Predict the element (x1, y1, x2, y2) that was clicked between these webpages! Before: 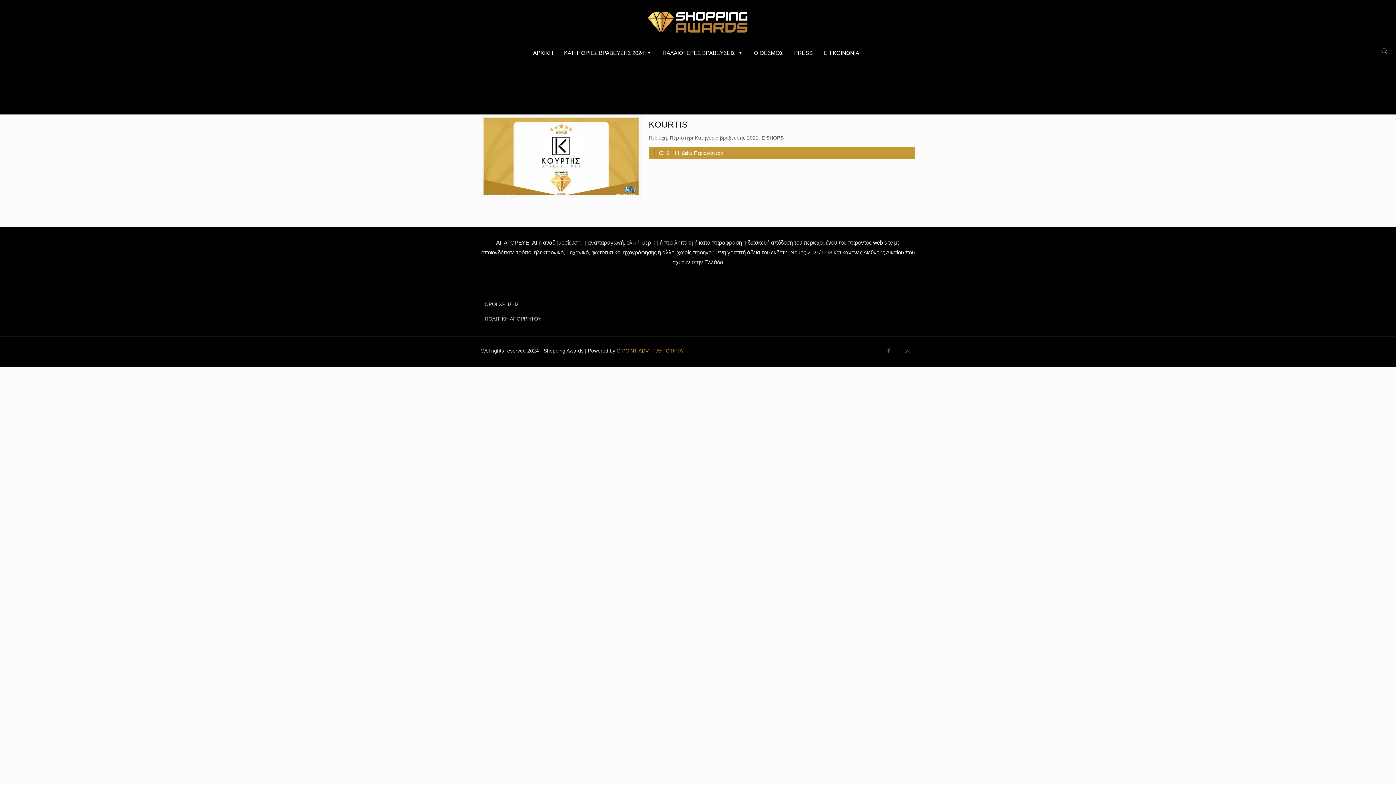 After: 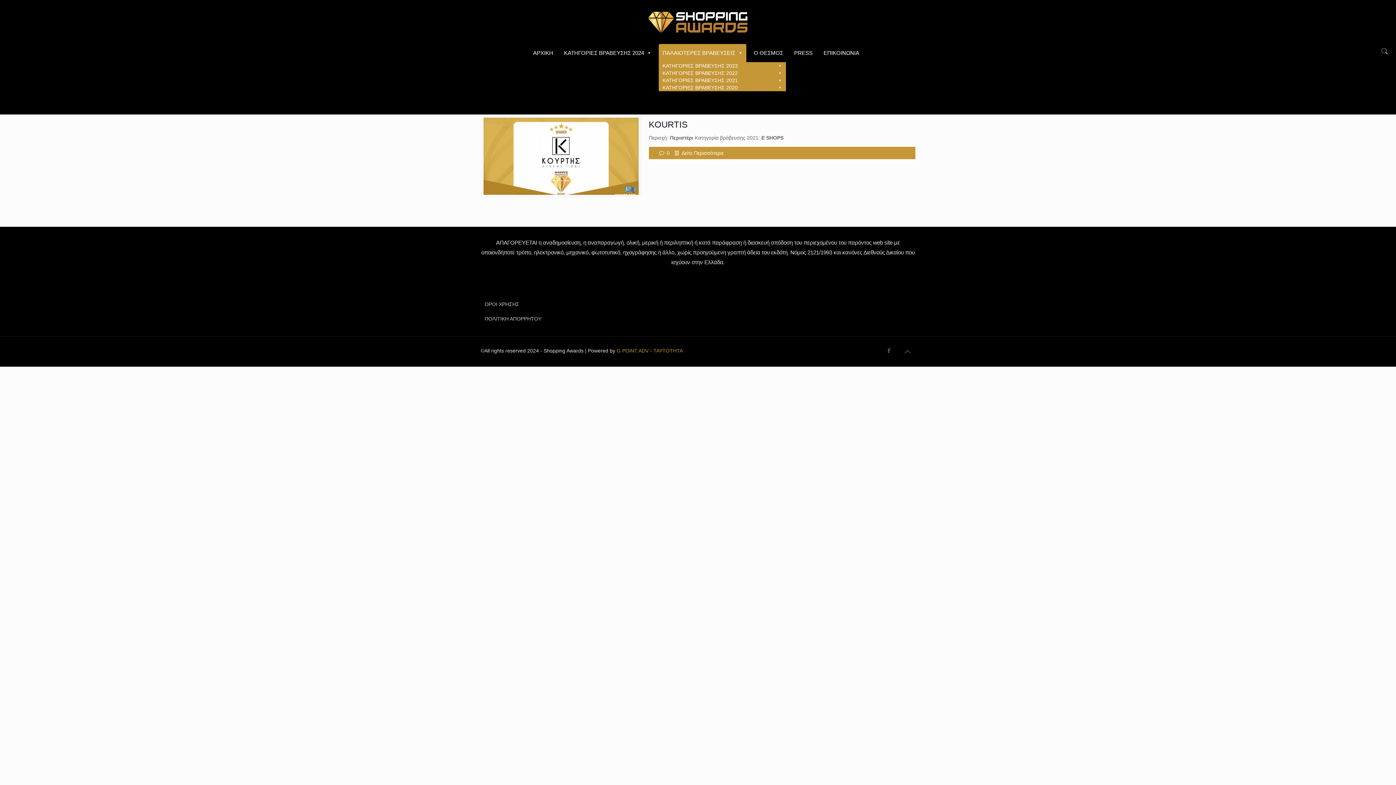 Action: bbox: (659, 44, 746, 62) label: ΠΑΛΑΙΟΤΕΡΕΣ ΒΡΑΒΕΥΣΕΙΣ